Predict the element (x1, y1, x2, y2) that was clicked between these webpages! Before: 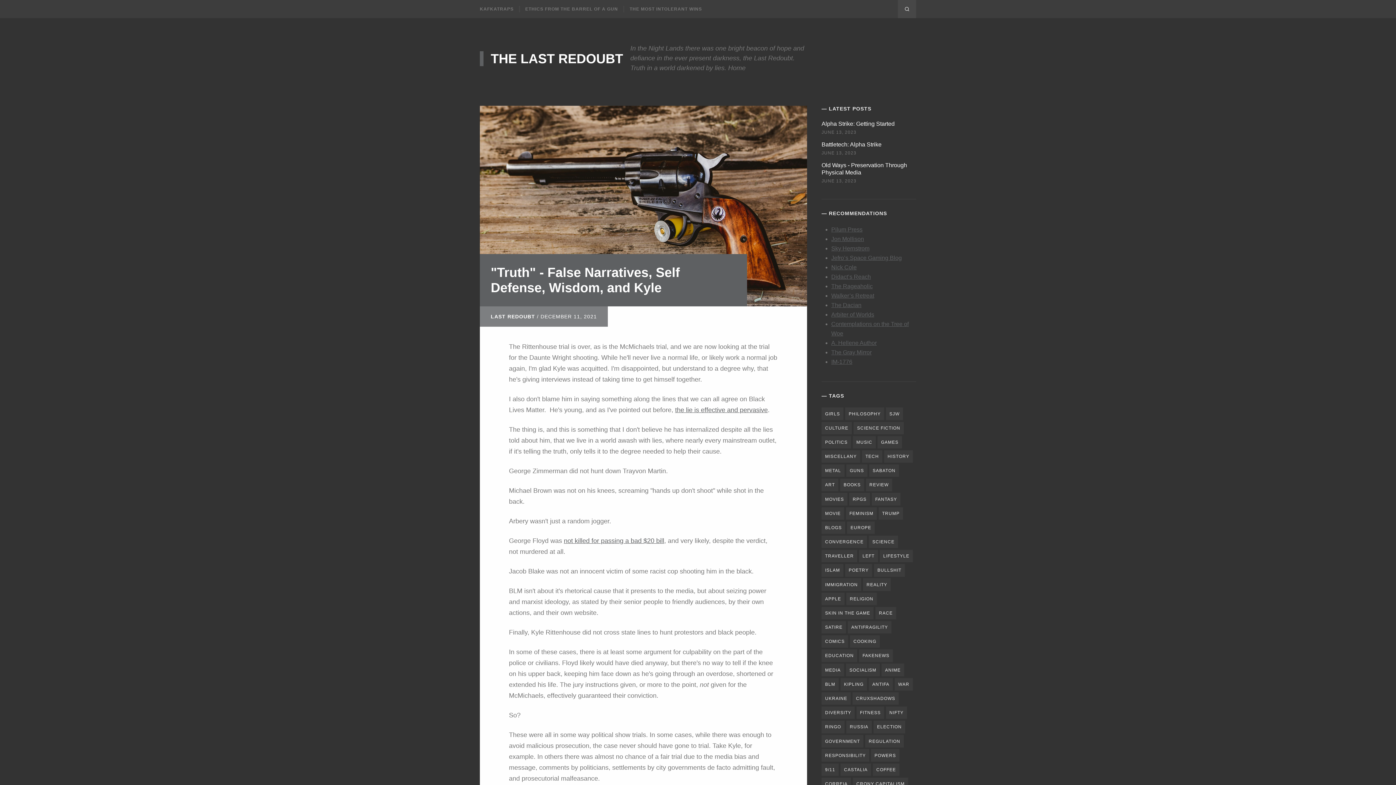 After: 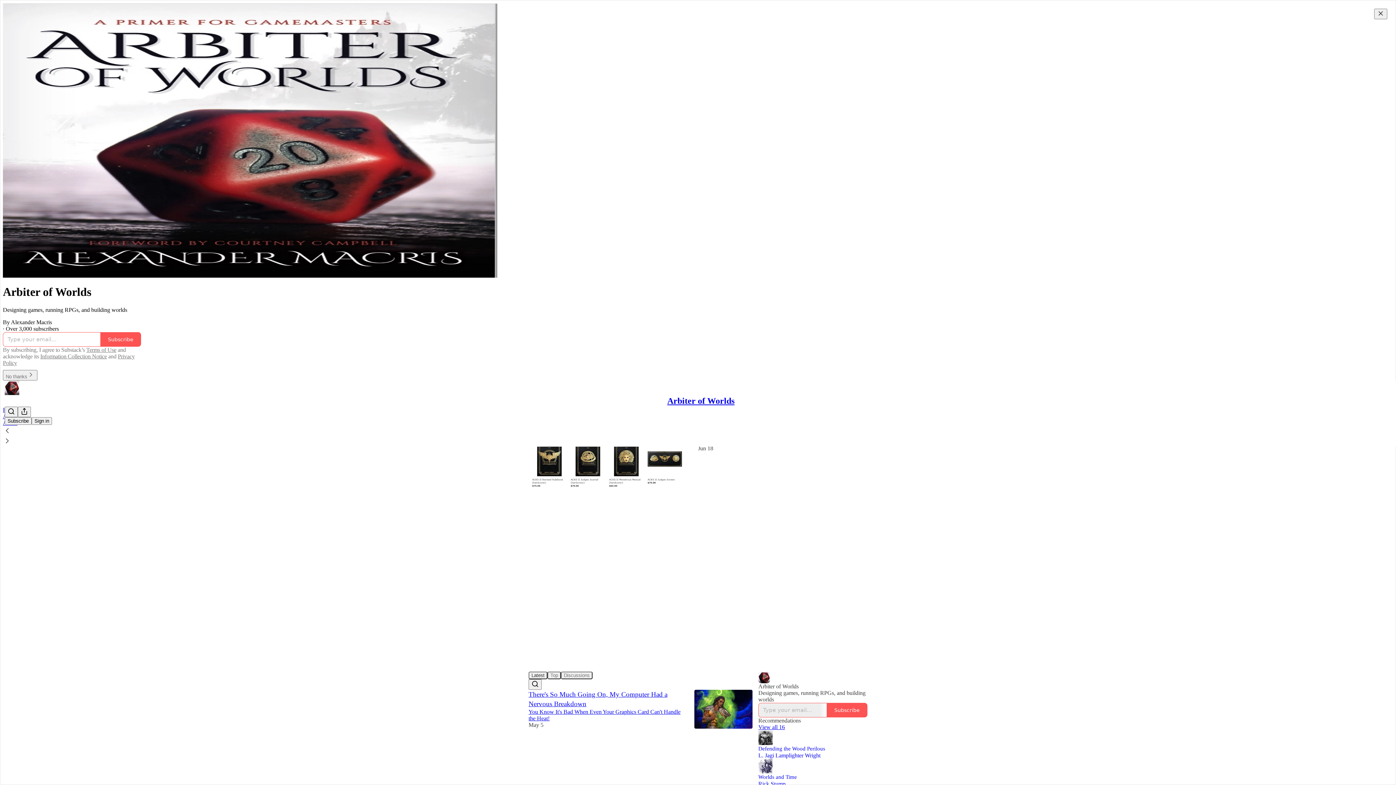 Action: label: Arbiter of Worlds bbox: (831, 311, 874, 317)